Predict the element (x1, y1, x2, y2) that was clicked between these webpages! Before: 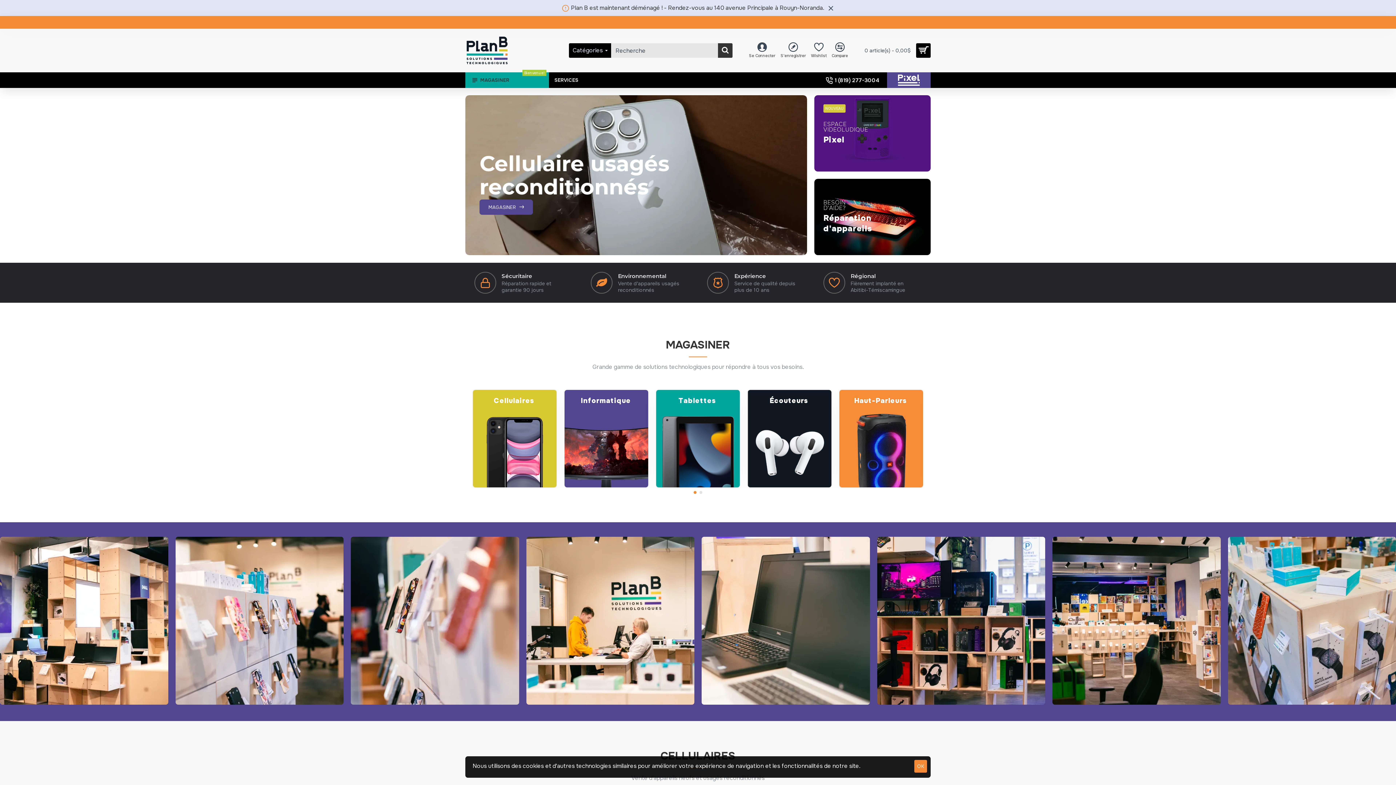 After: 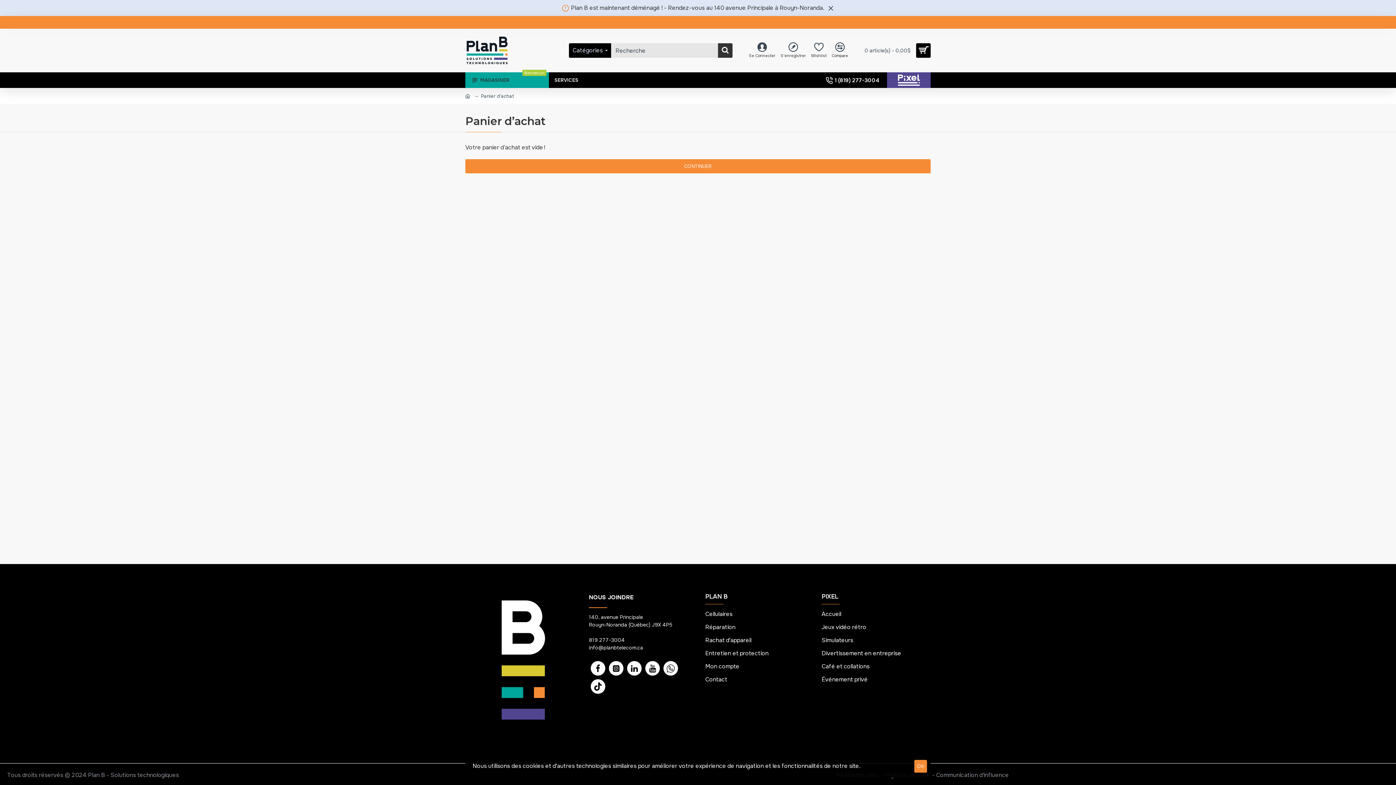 Action: bbox: (859, 43, 930, 57) label: 0 article(s) - 0,00$